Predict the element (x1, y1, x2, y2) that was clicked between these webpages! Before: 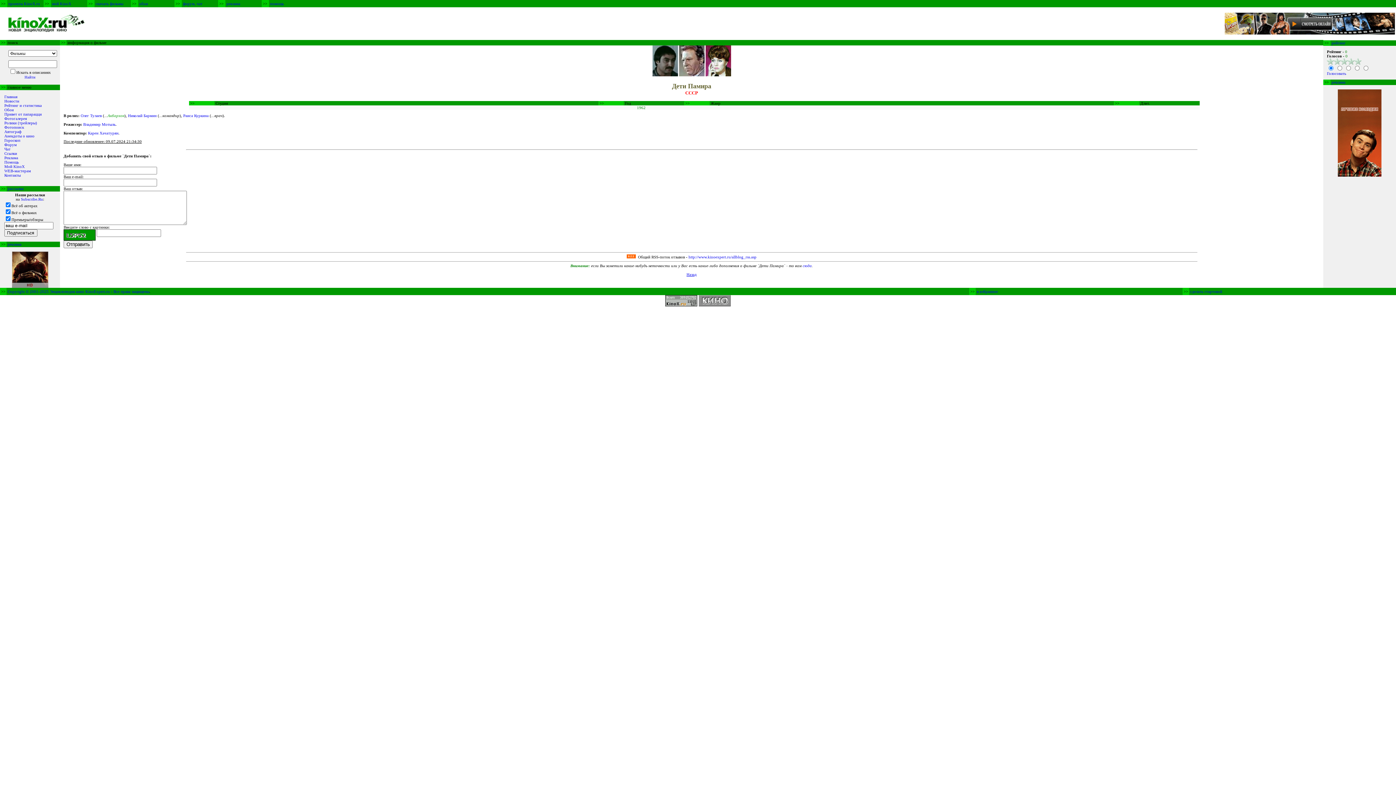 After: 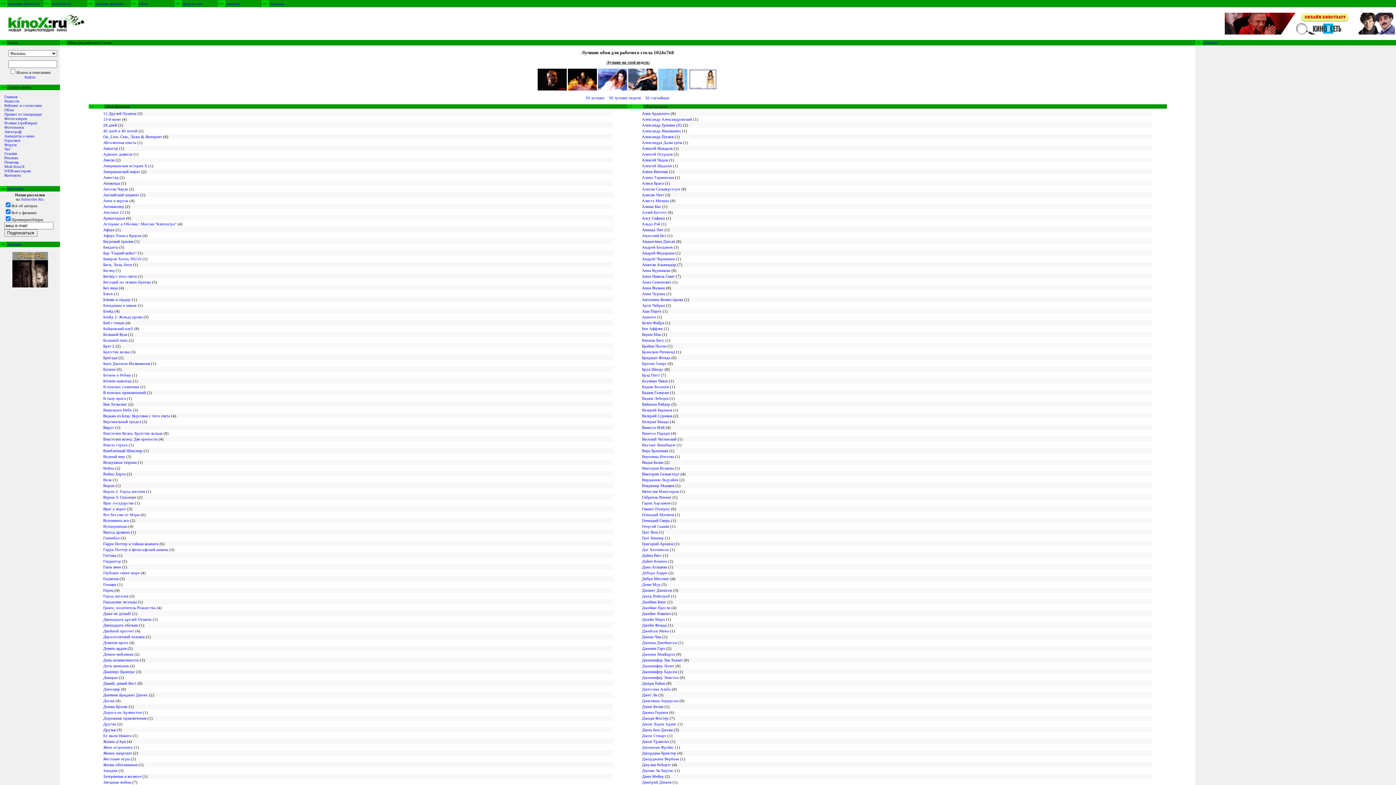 Action: label: обои bbox: (139, 1, 148, 5)